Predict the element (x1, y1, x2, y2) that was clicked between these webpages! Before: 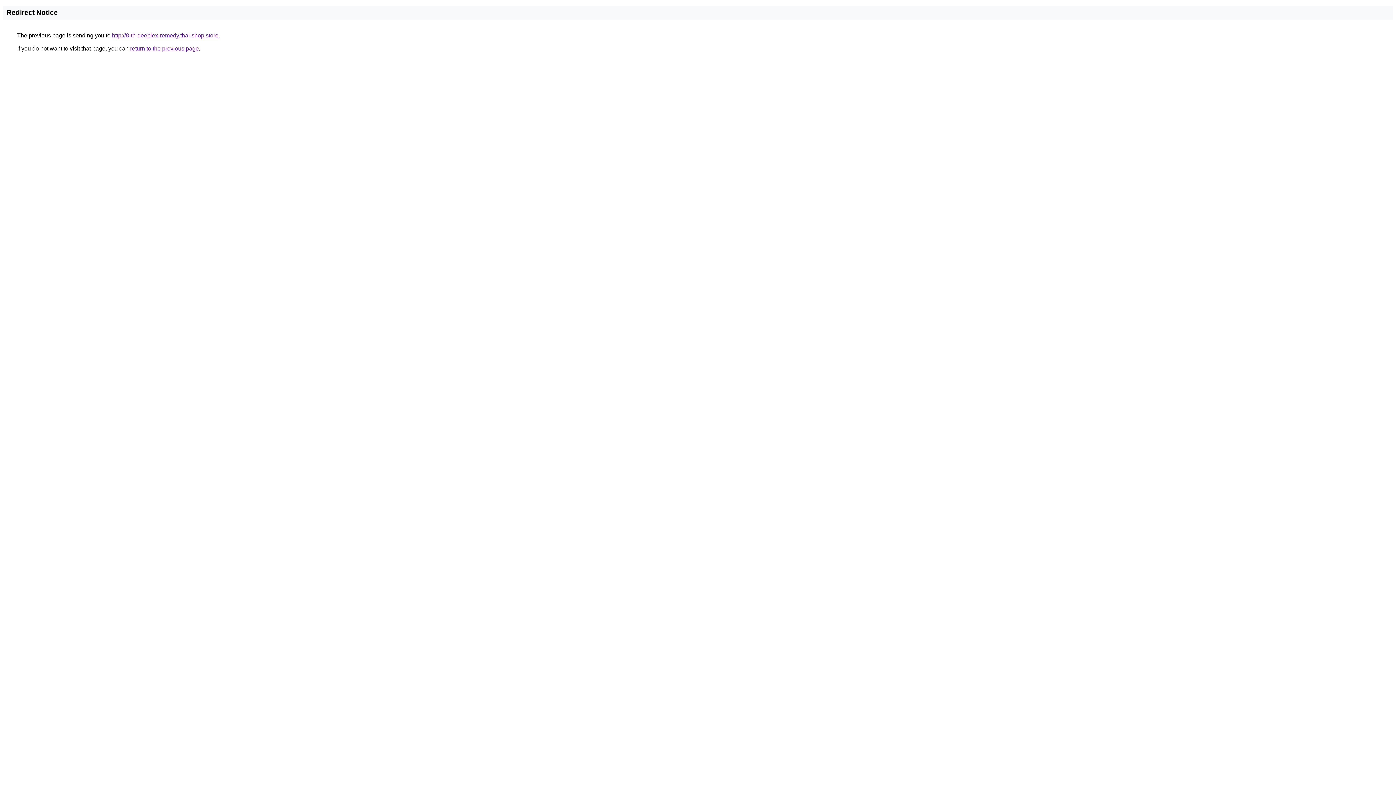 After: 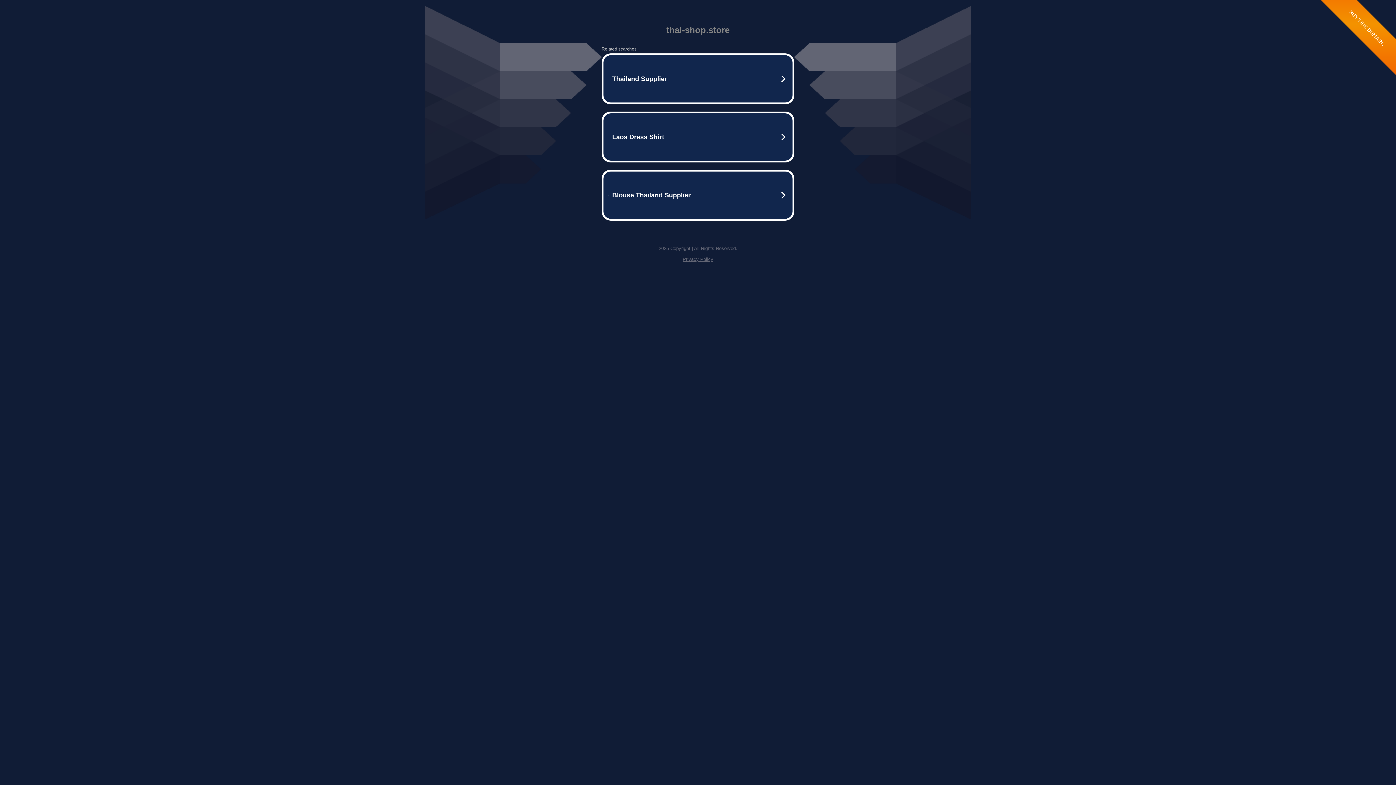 Action: label: http://8-th-deeplex-remedy.thai-shop.store bbox: (112, 32, 218, 38)